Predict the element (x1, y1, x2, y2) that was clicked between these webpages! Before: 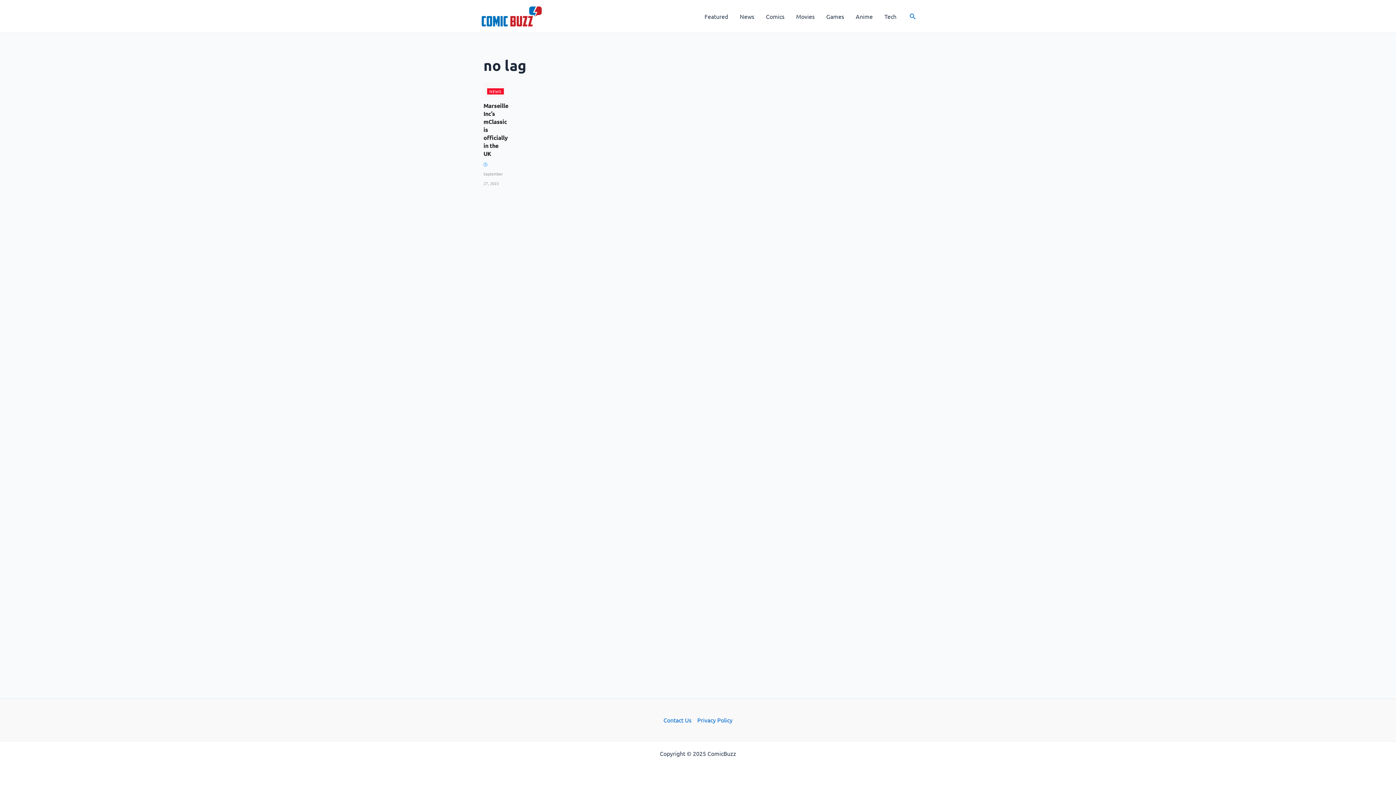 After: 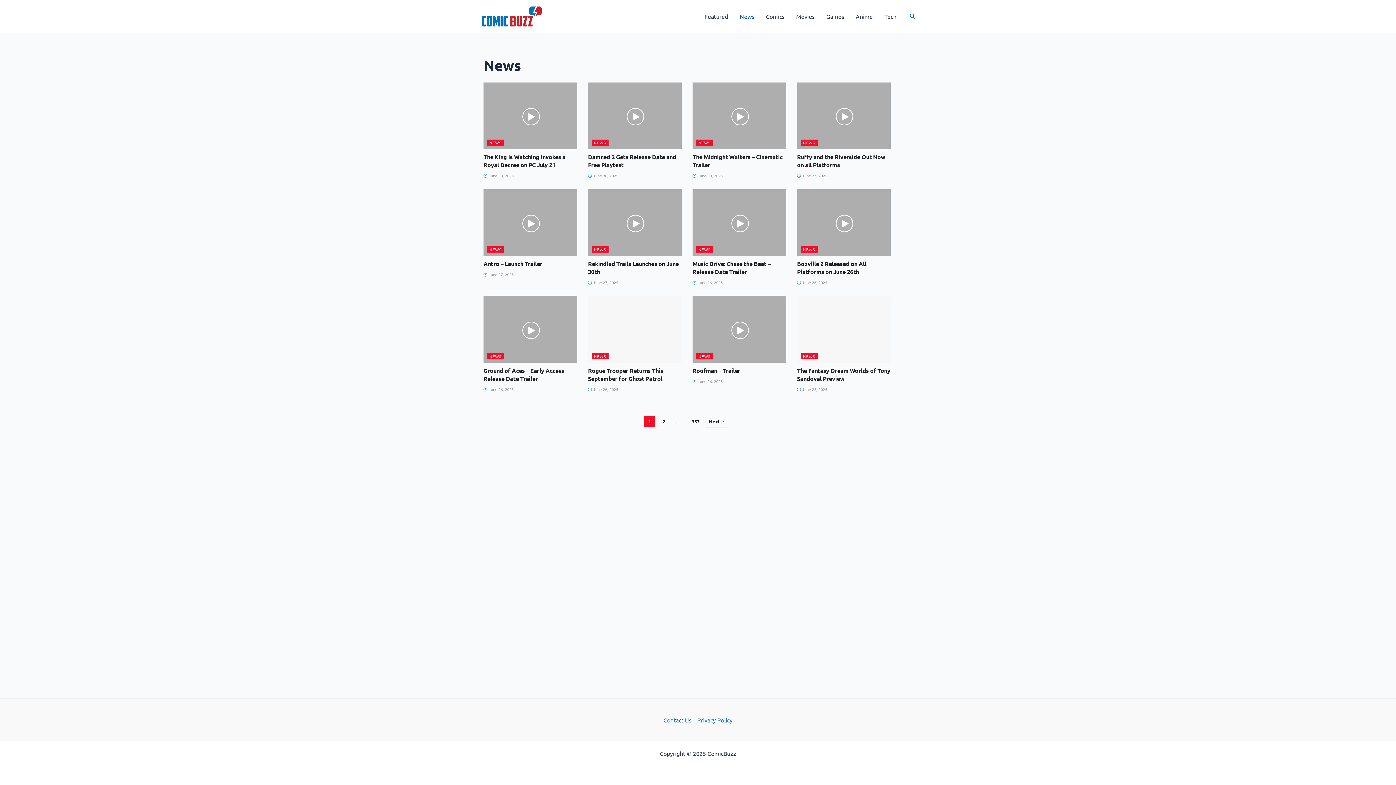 Action: bbox: (734, 1, 760, 30) label: News